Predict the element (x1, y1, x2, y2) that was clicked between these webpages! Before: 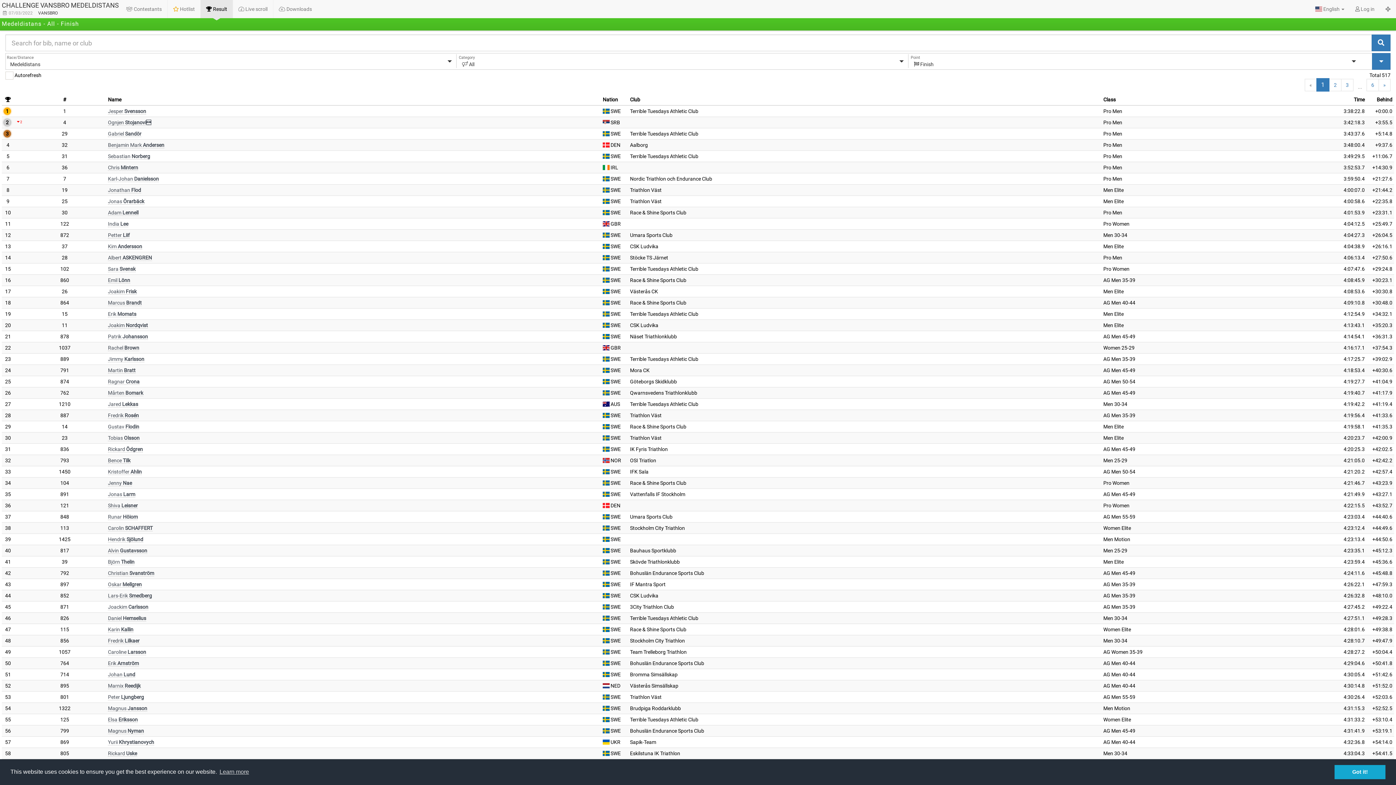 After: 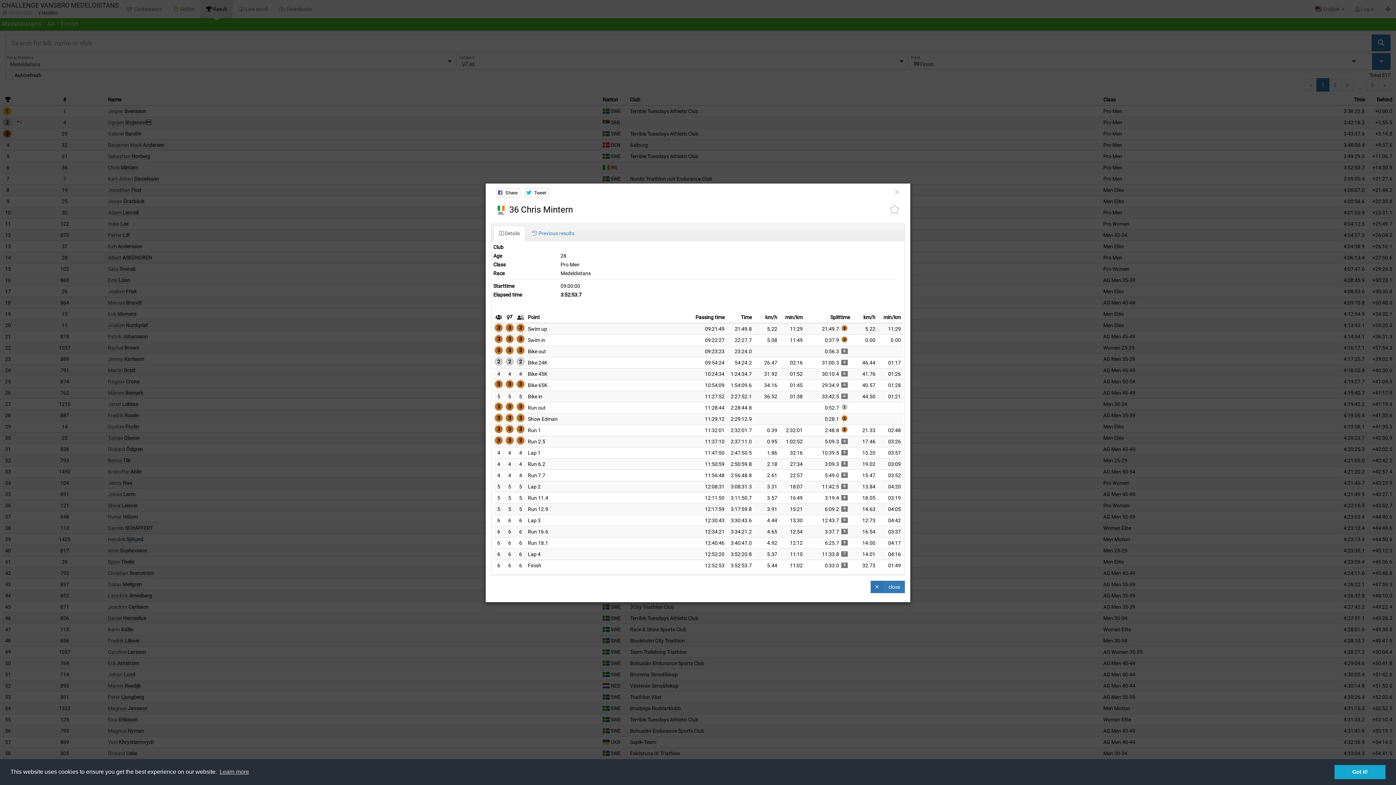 Action: label: Chris Mintern bbox: (108, 164, 138, 170)